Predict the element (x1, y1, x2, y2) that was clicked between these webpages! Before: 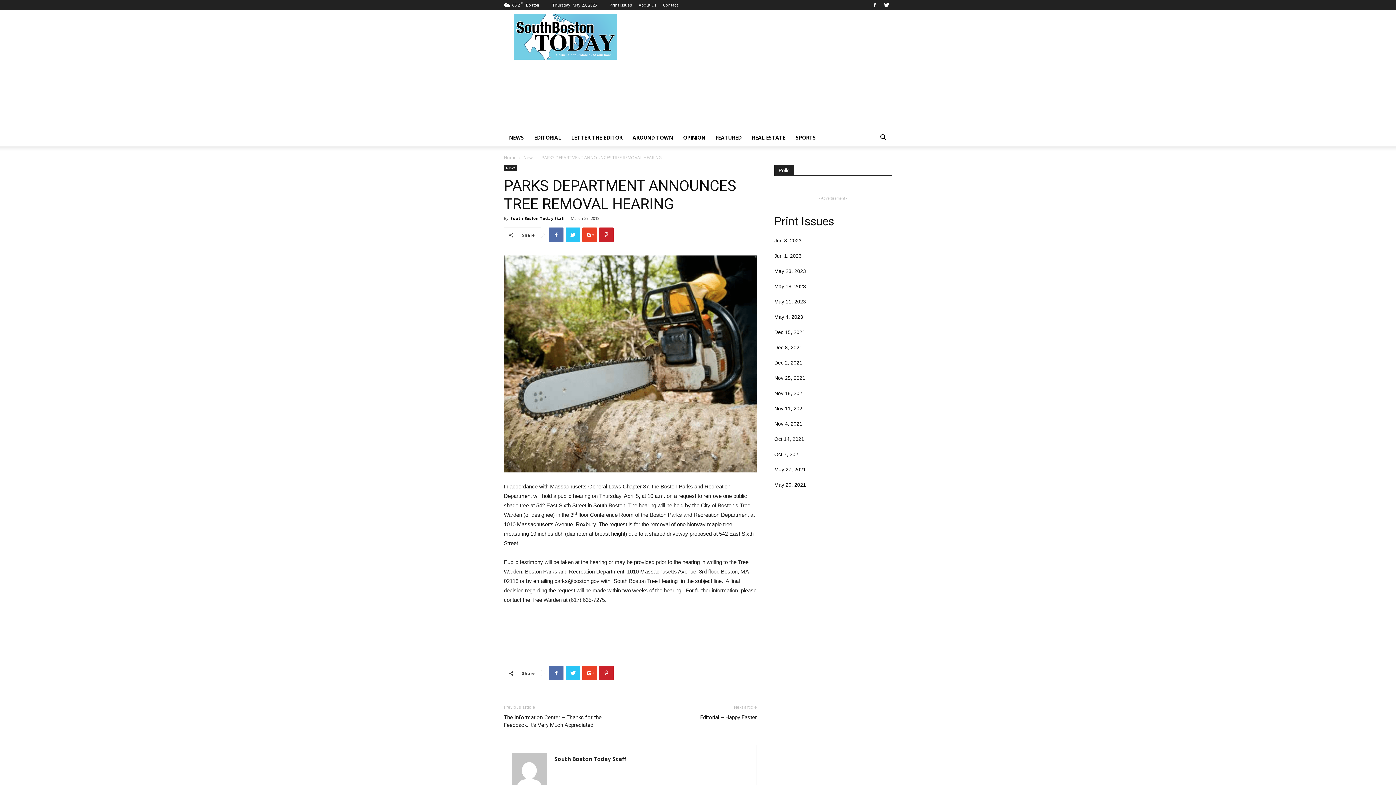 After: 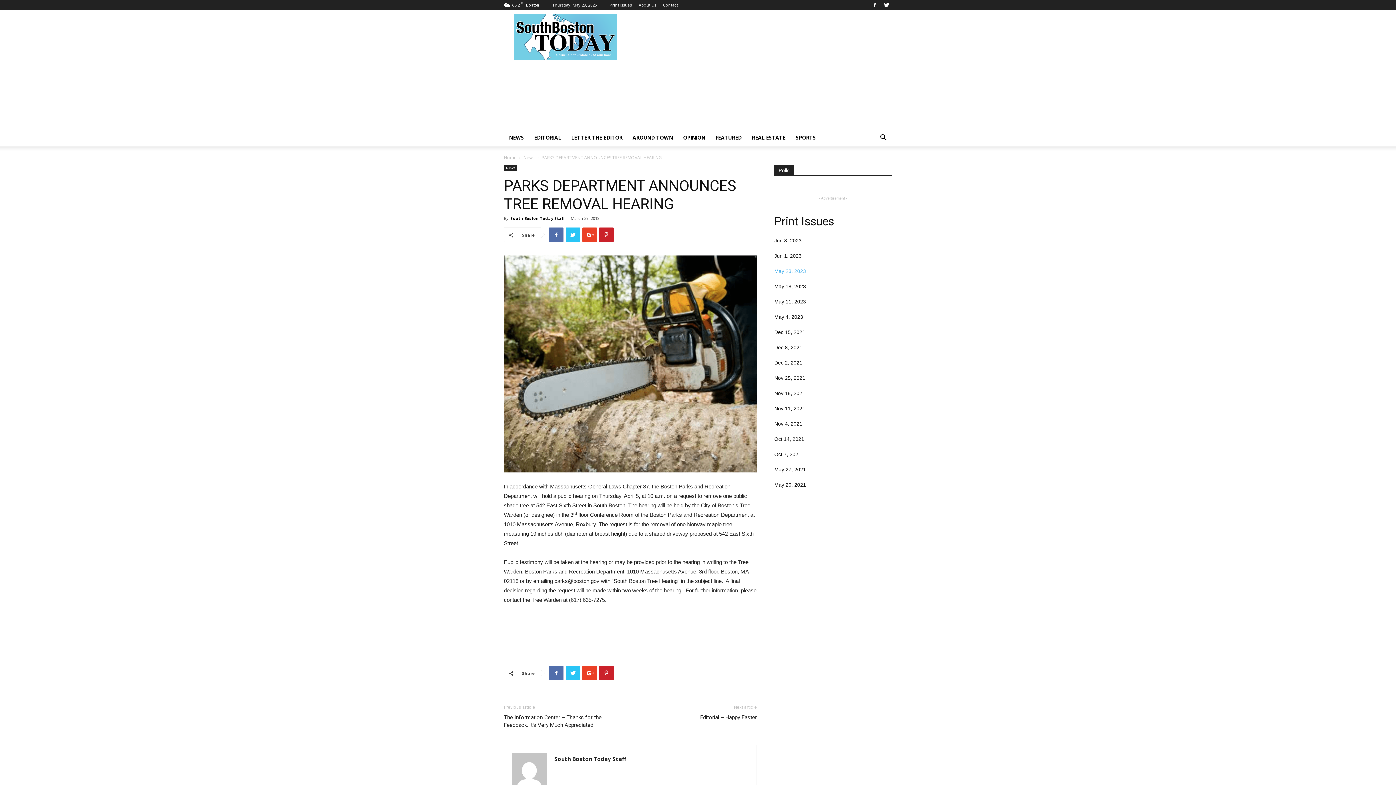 Action: label: May 23, 2023 bbox: (774, 268, 806, 274)